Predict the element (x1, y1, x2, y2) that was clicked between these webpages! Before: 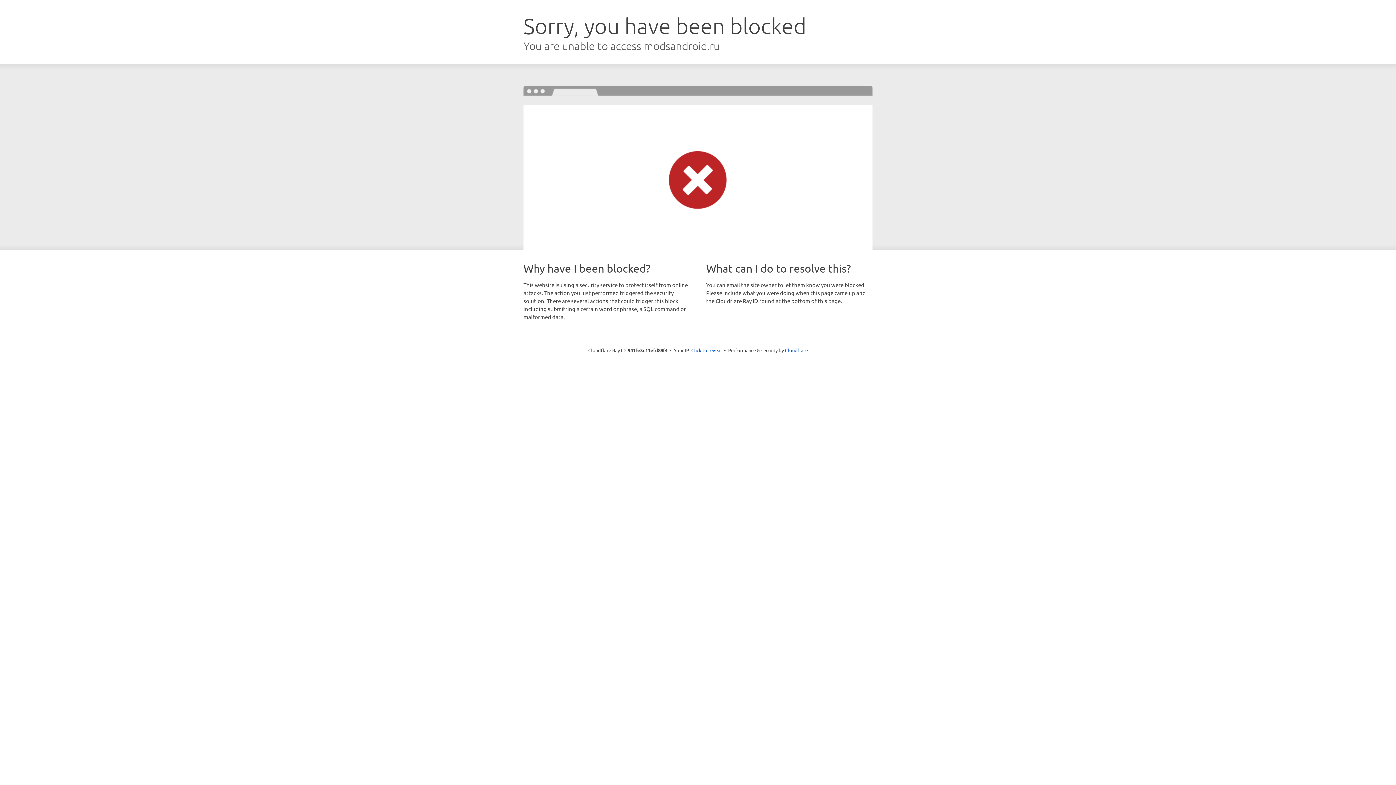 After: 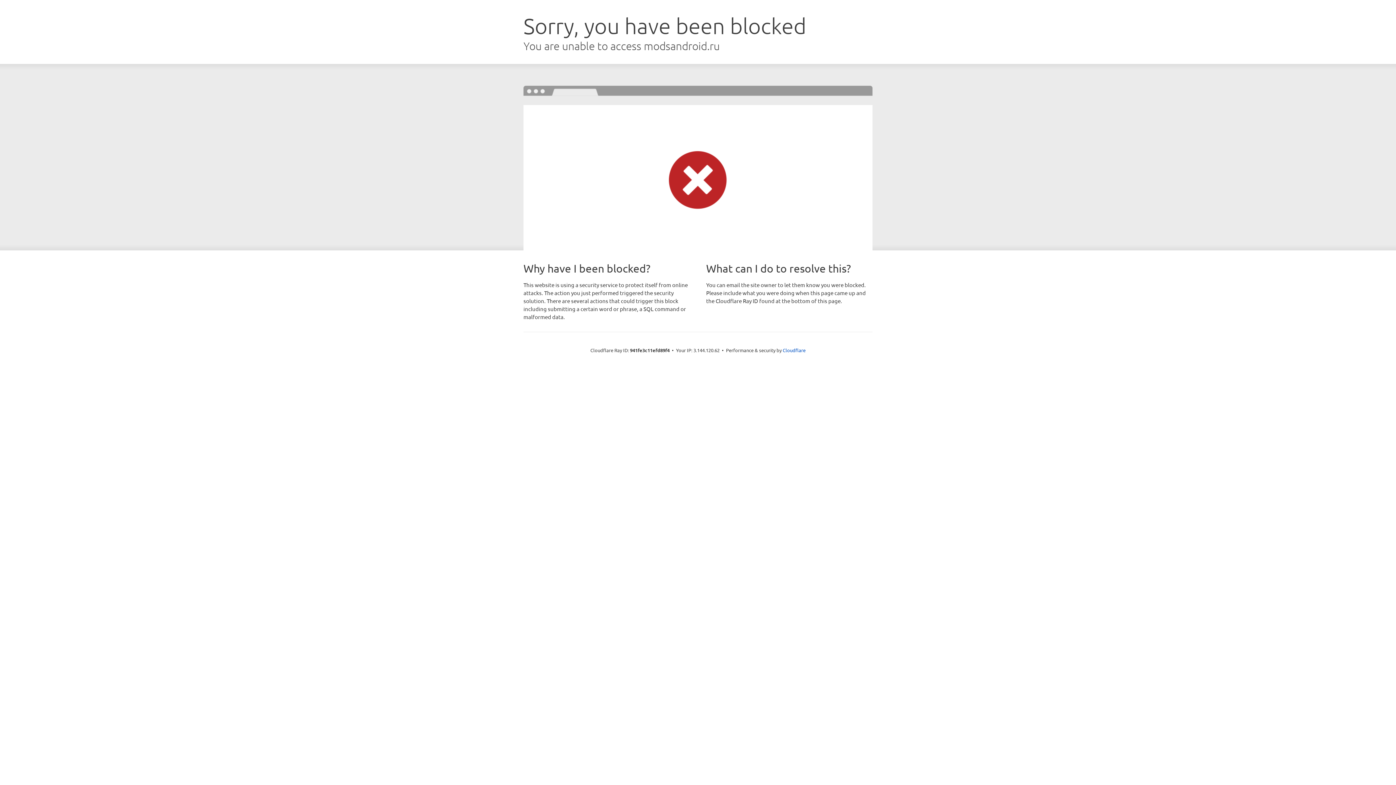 Action: bbox: (691, 346, 722, 353) label: Click to reveal